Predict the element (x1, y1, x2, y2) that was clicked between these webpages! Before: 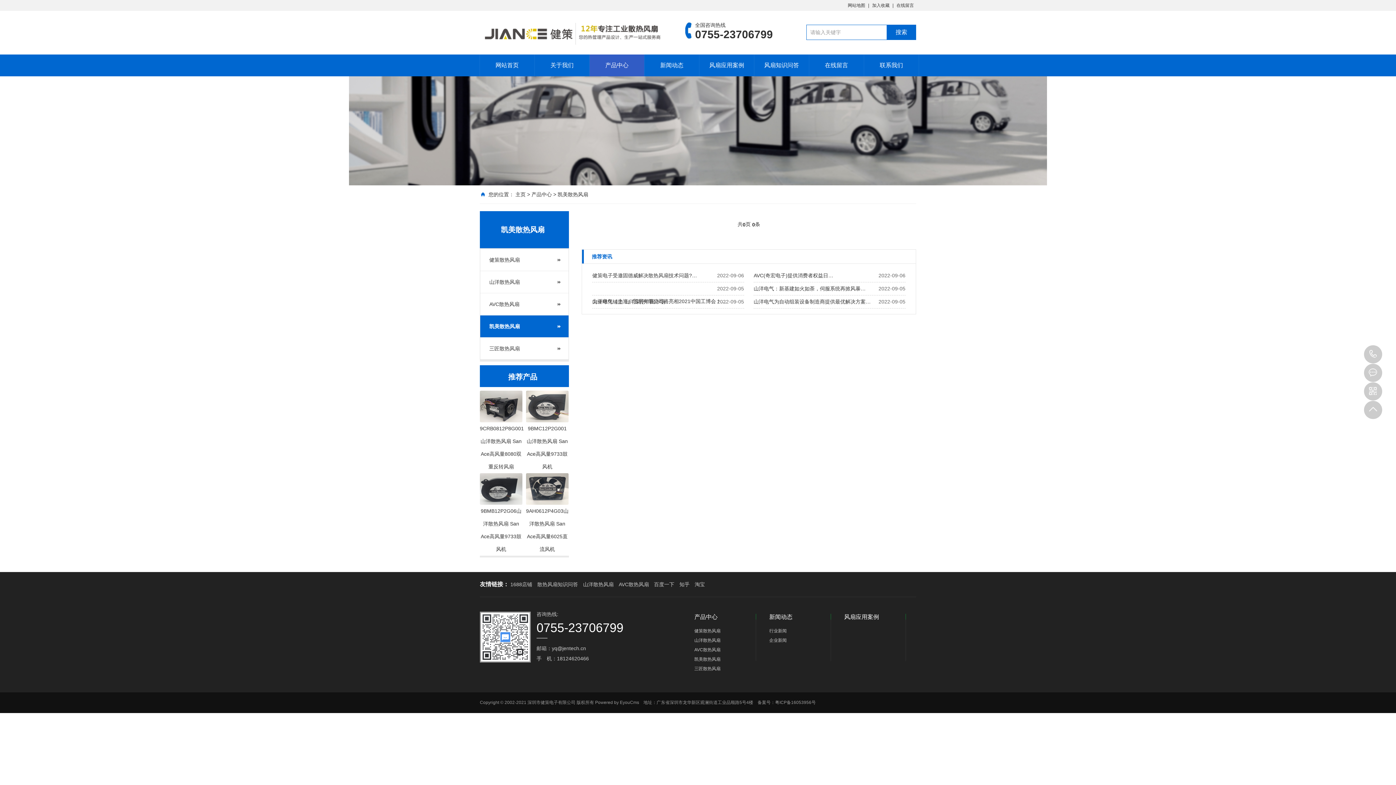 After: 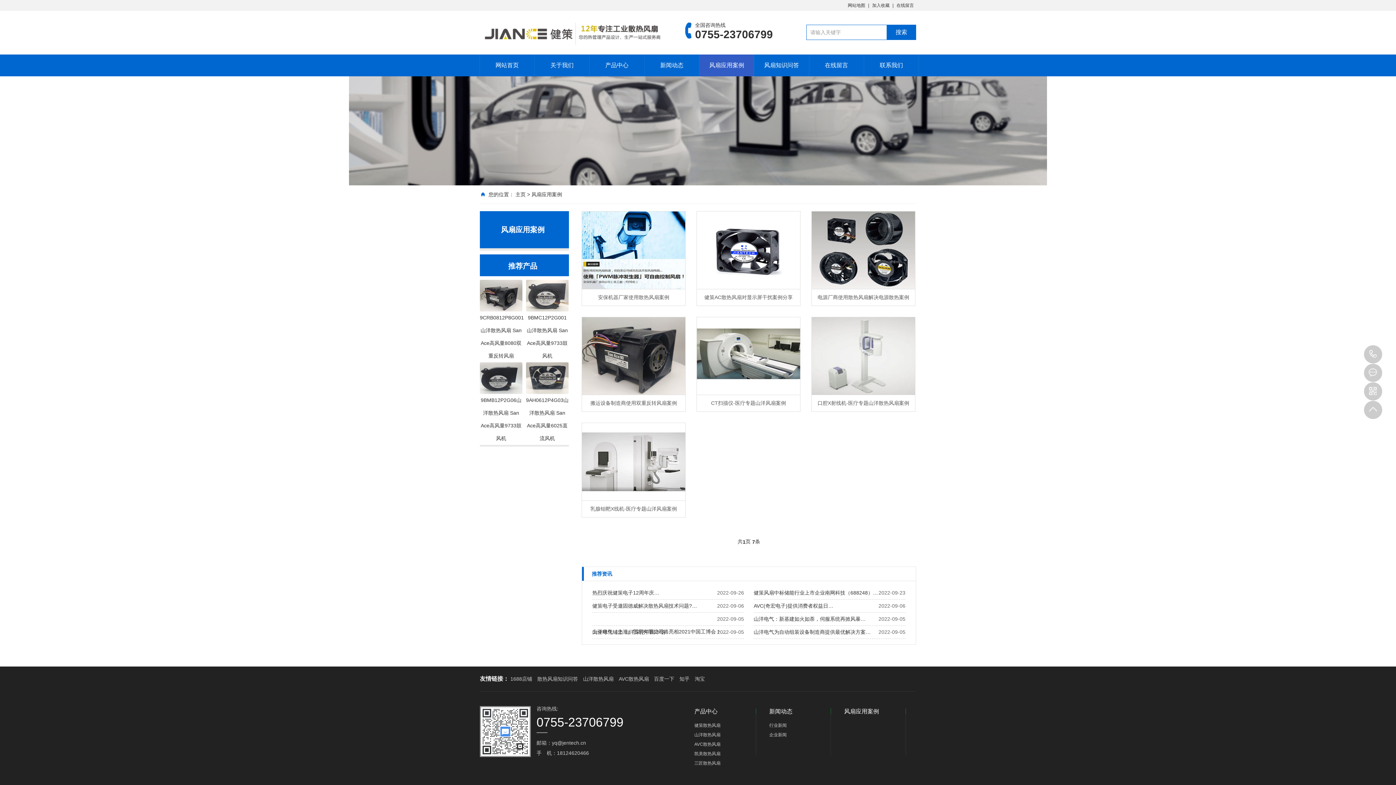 Action: bbox: (699, 54, 754, 76) label: 风扇应用案例